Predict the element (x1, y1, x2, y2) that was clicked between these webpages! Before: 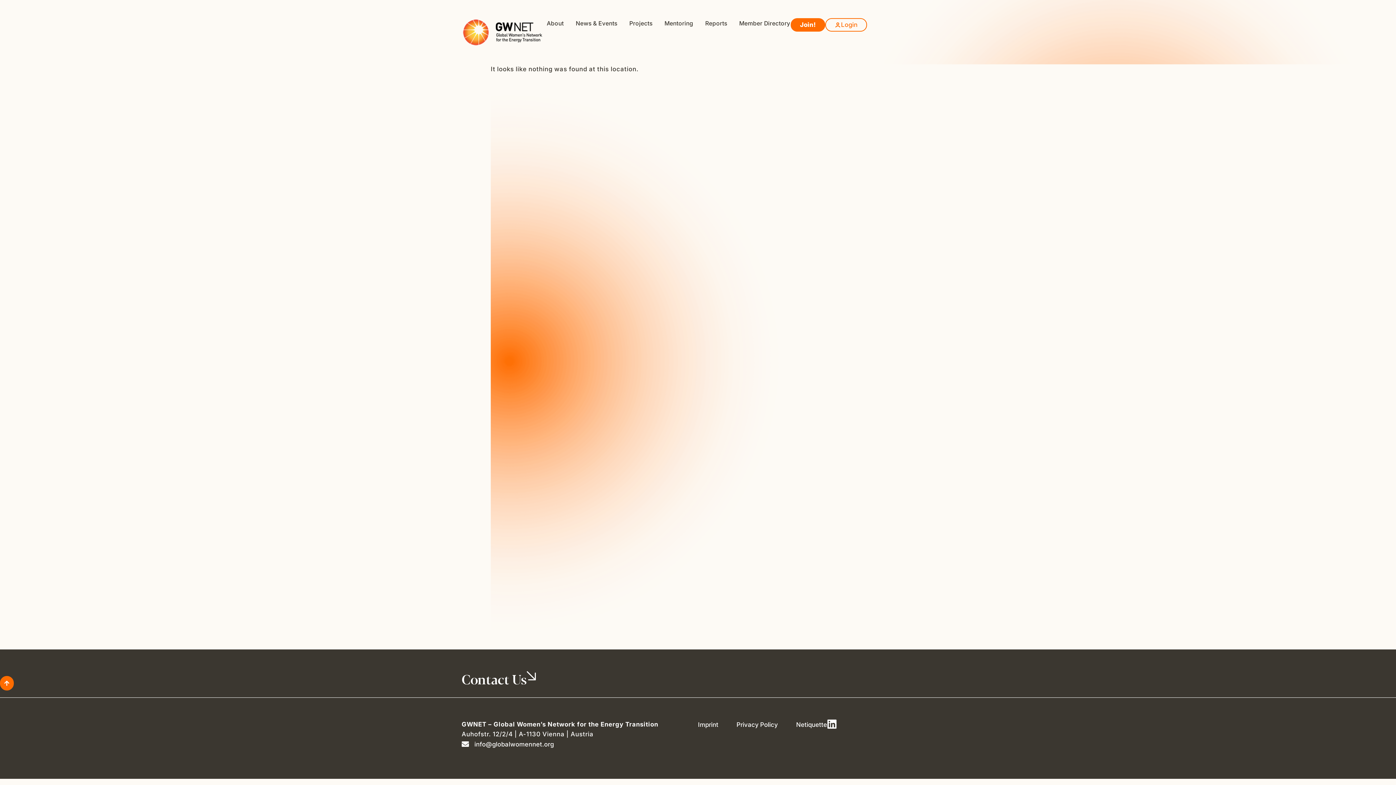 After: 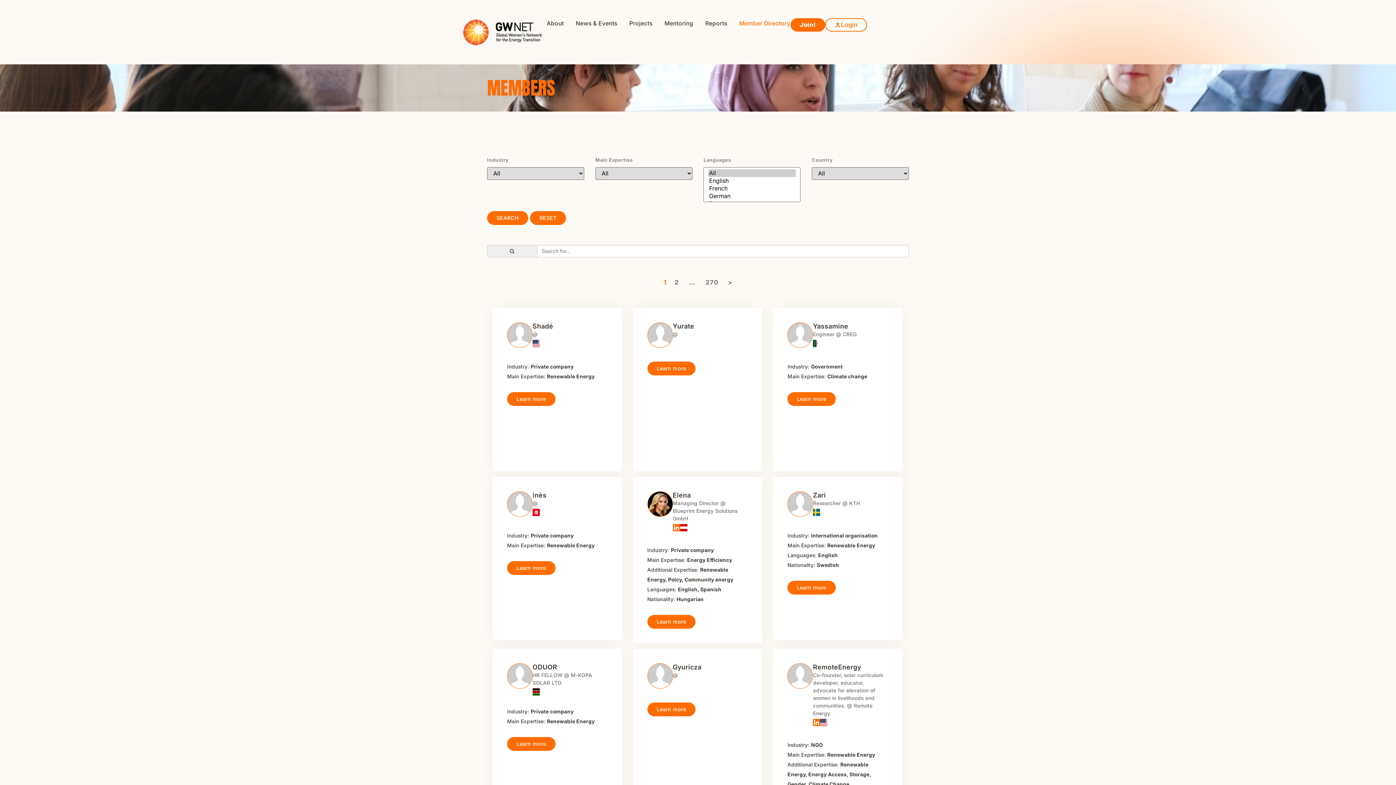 Action: bbox: (739, 18, 790, 28) label: Member Directory